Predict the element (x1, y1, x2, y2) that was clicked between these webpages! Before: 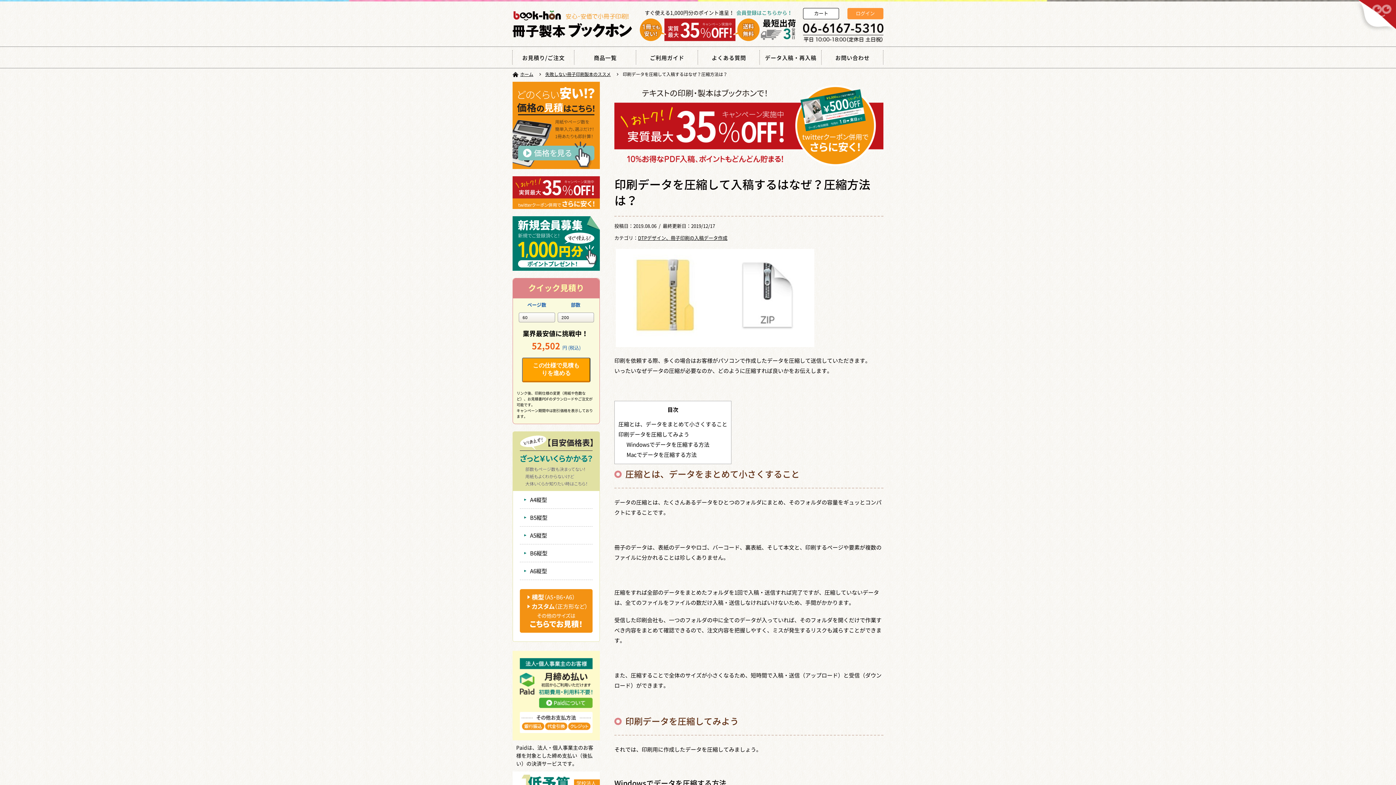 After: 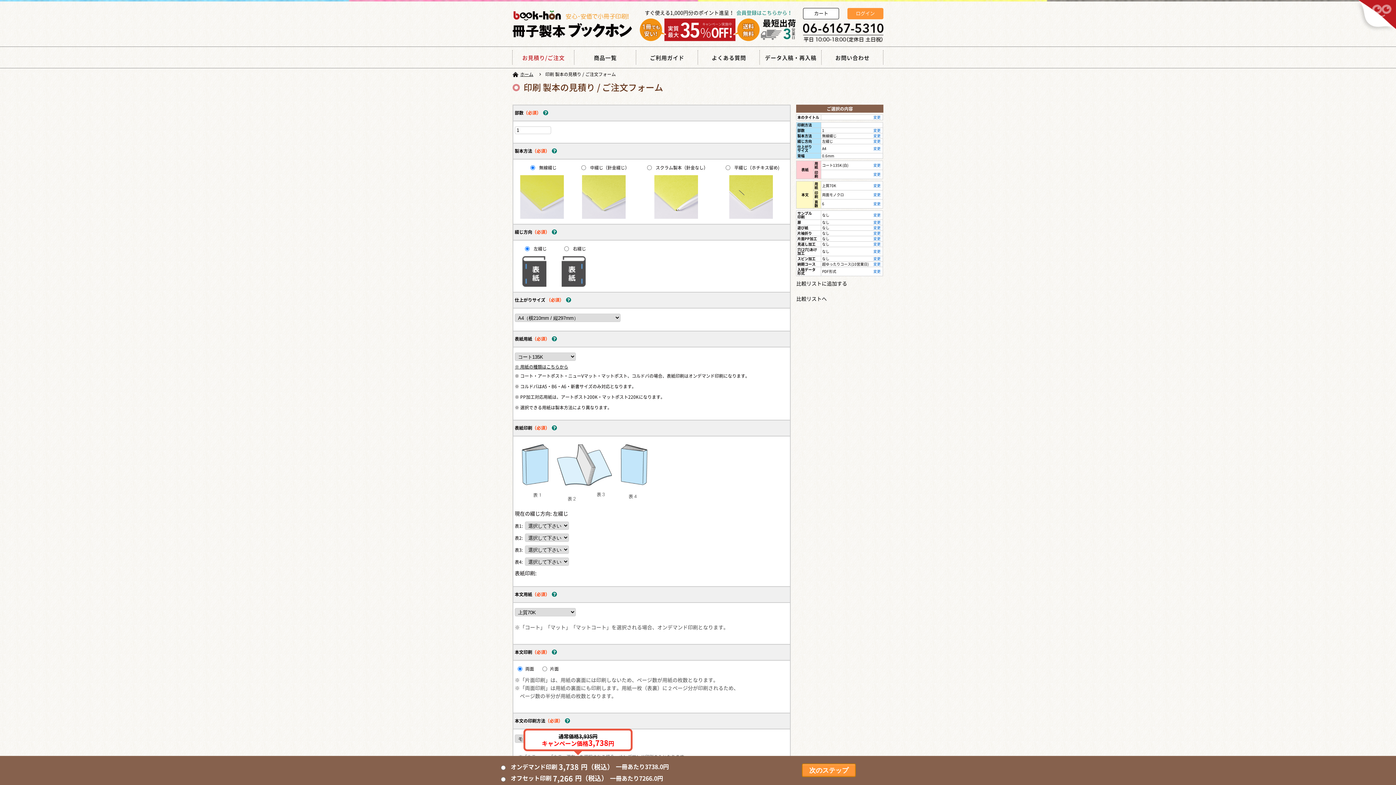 Action: bbox: (512, 171, 600, 176)